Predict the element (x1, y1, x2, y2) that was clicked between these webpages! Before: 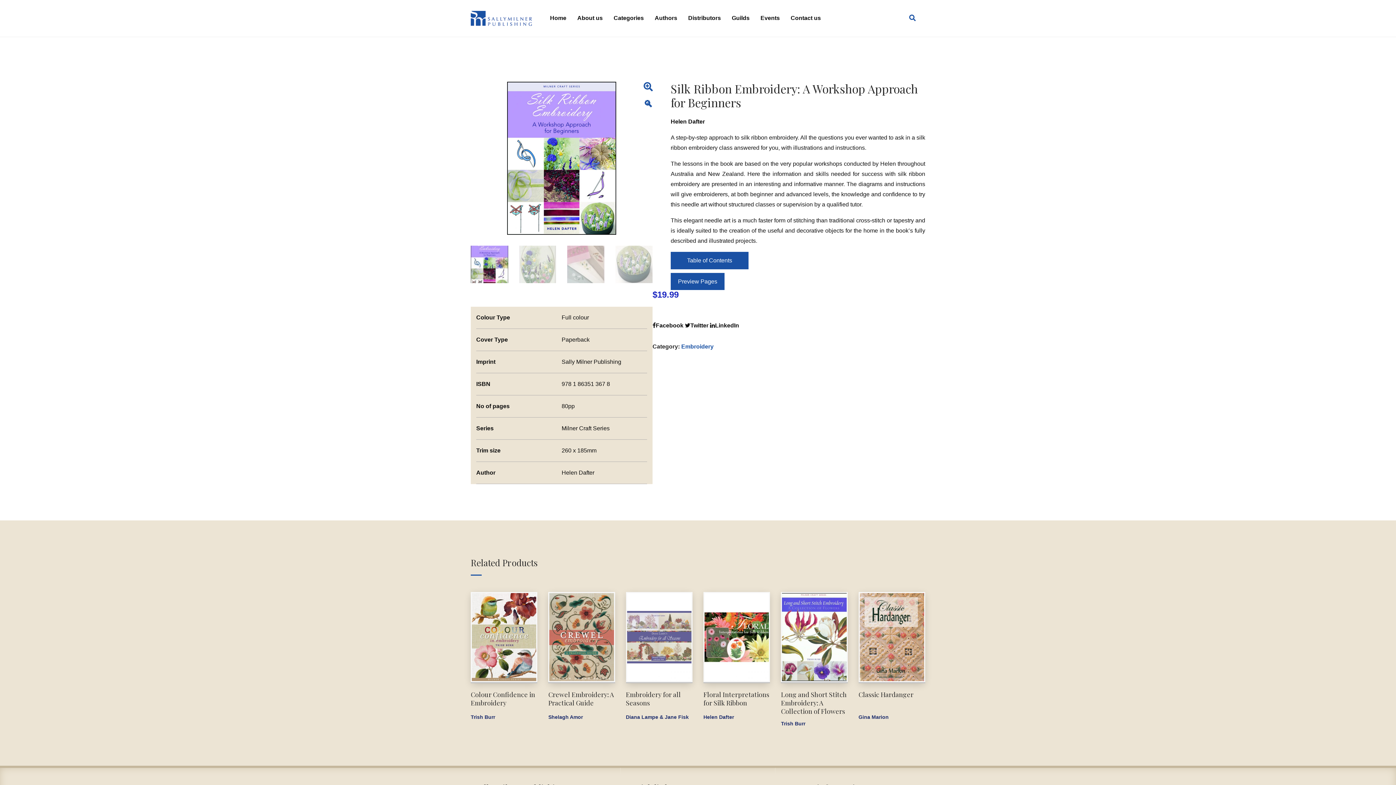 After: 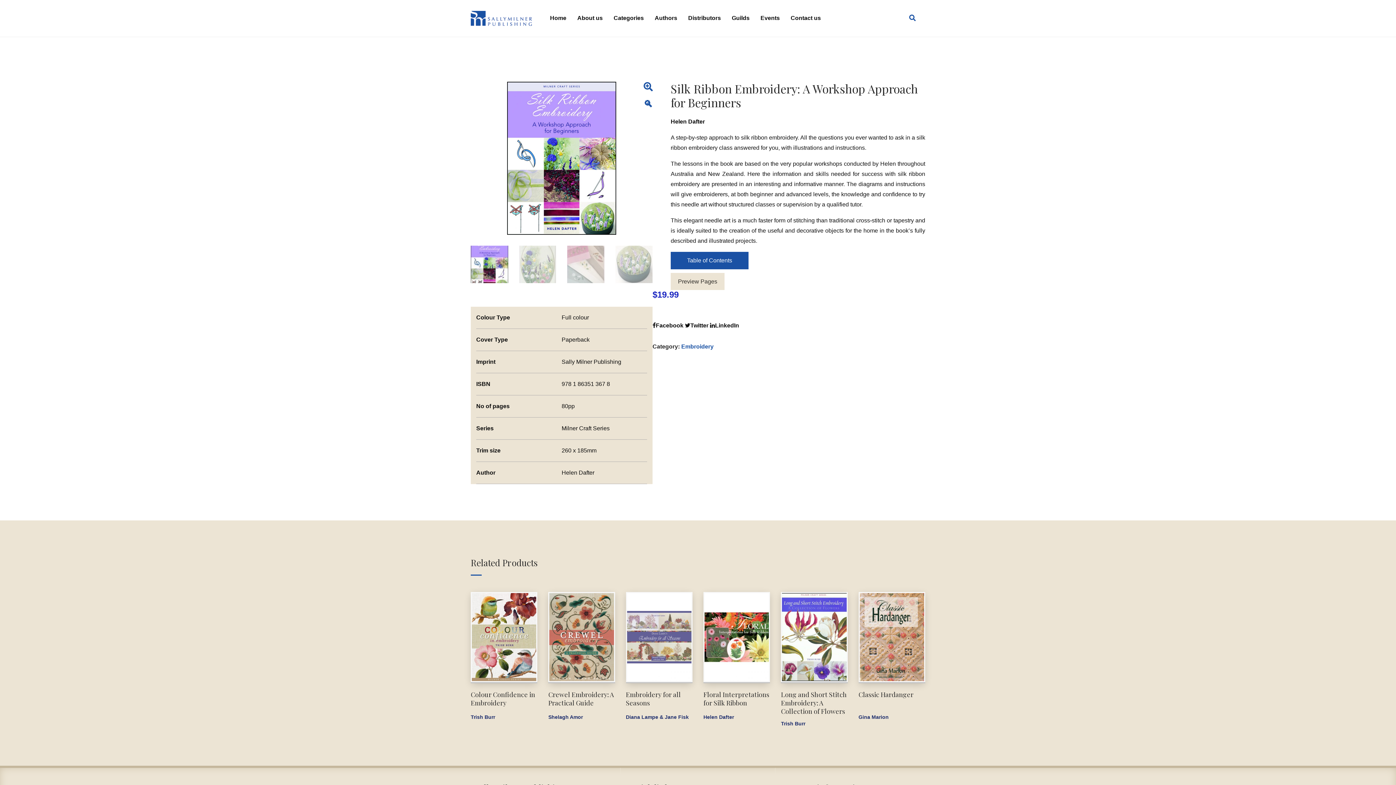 Action: bbox: (670, 272, 724, 290) label: Preview Pages